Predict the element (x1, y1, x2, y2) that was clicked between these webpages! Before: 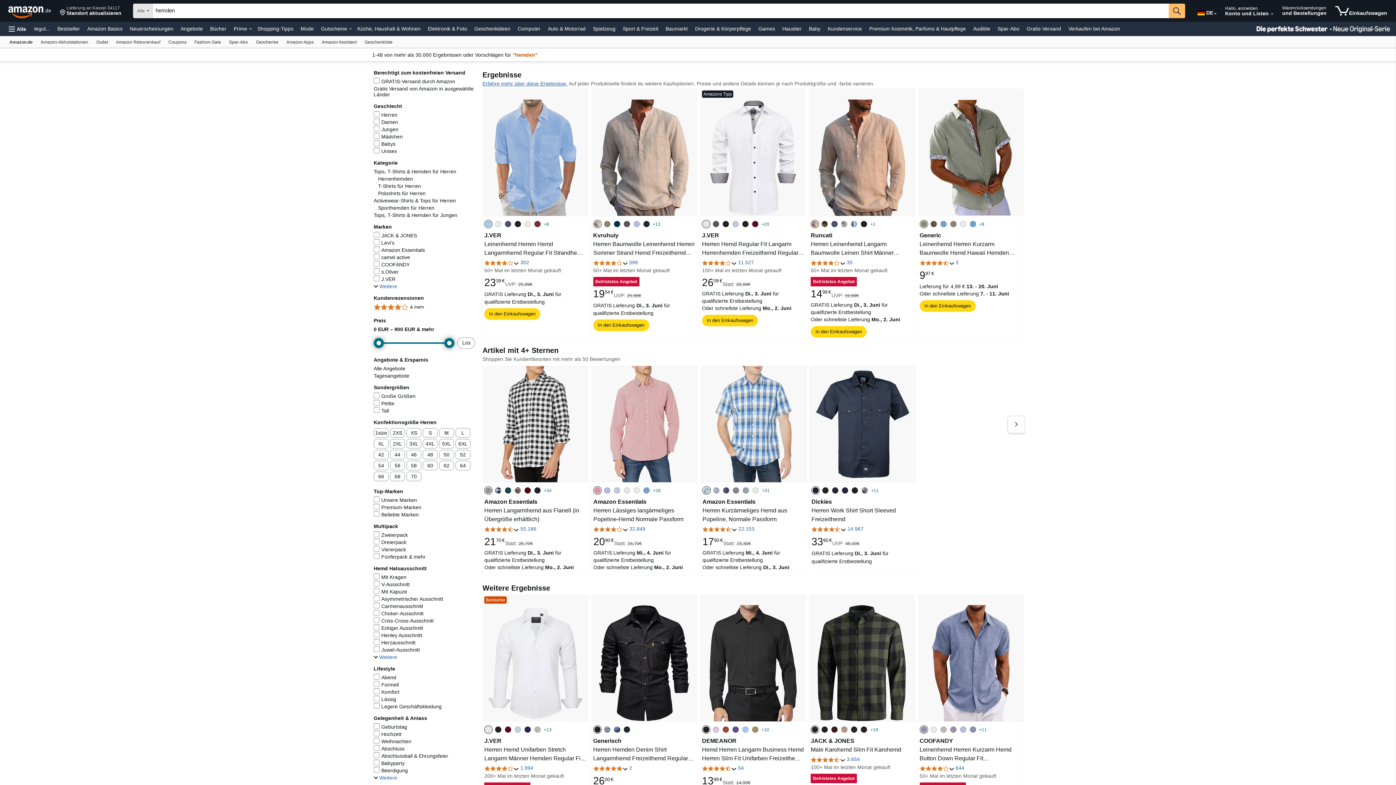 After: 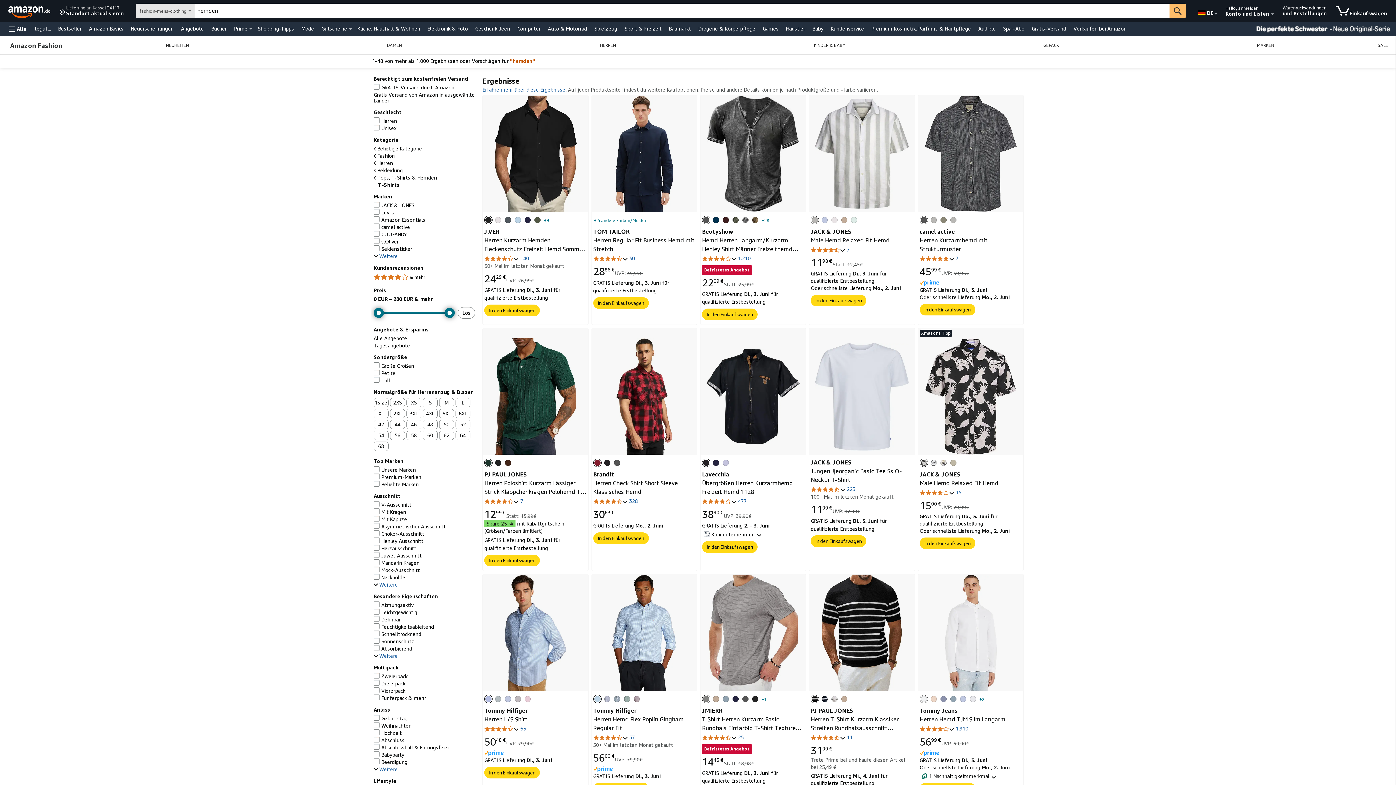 Action: label: T-Shirts für Herren bbox: (378, 183, 421, 189)